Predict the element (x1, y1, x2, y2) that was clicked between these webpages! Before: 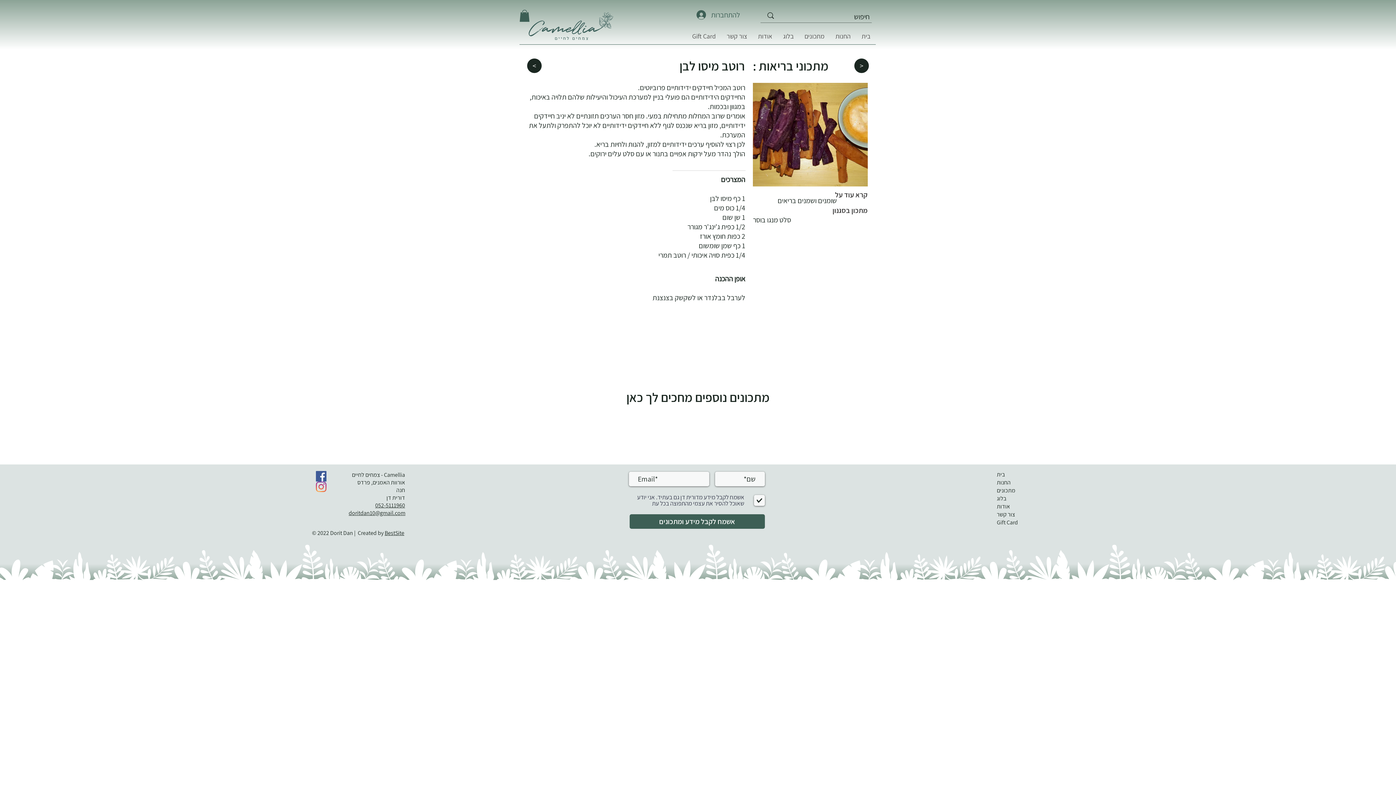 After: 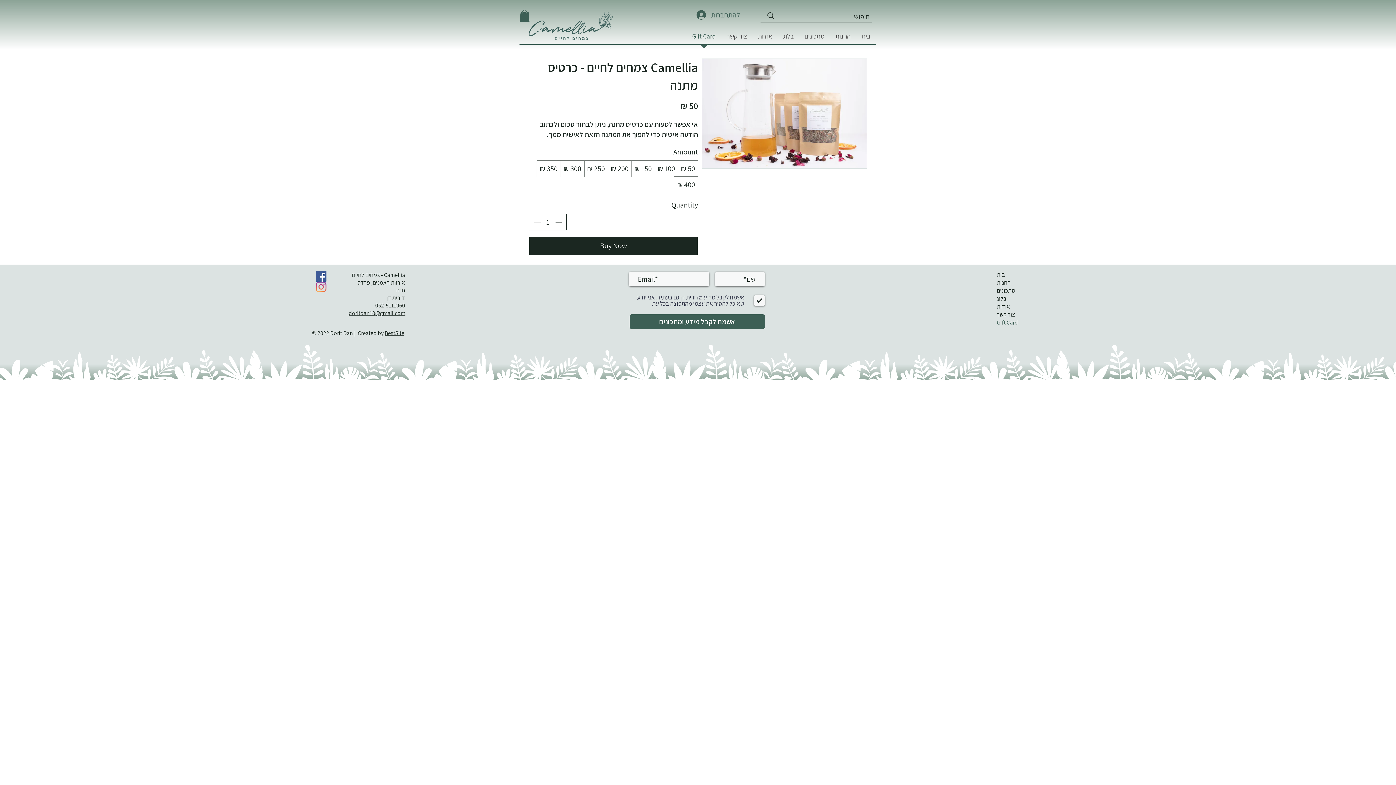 Action: bbox: (686, 28, 721, 49) label: Gift Card